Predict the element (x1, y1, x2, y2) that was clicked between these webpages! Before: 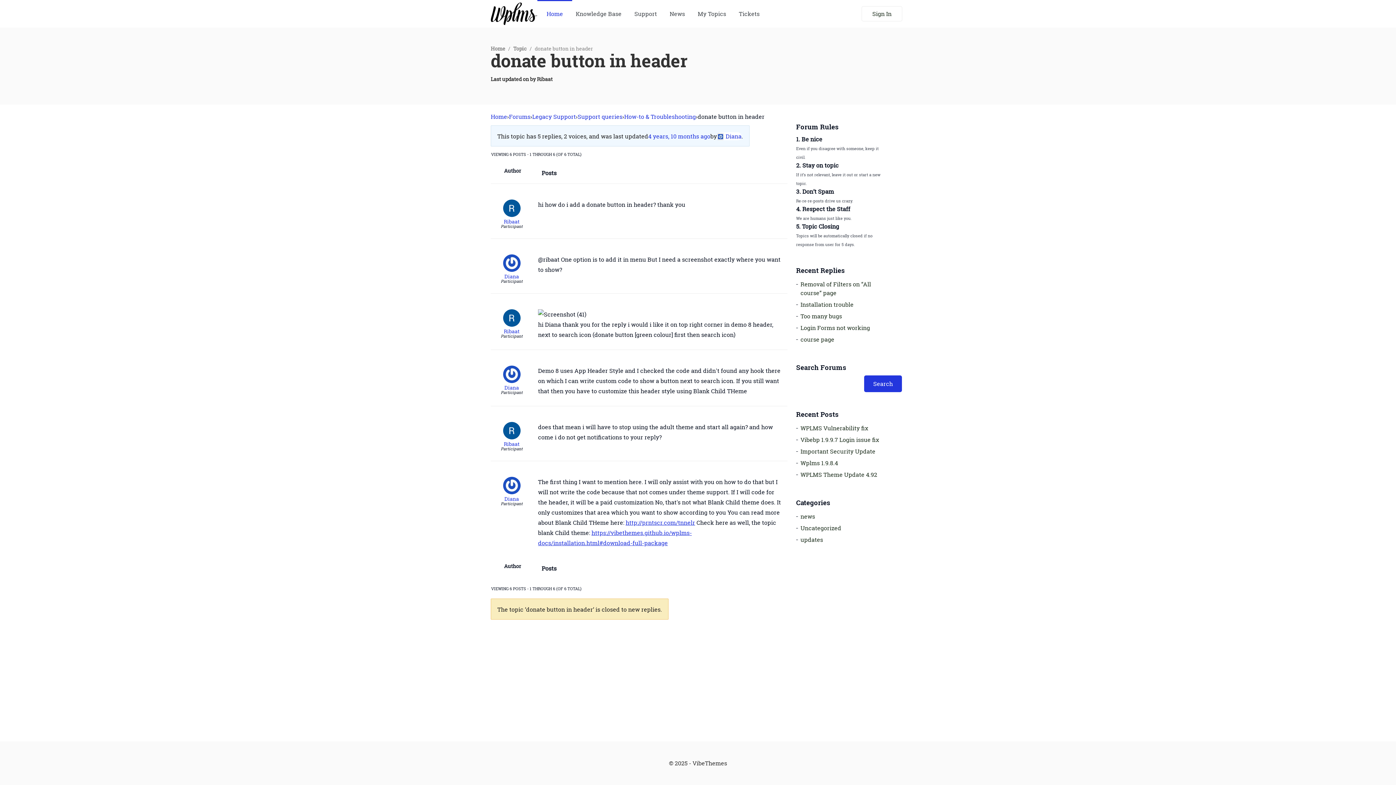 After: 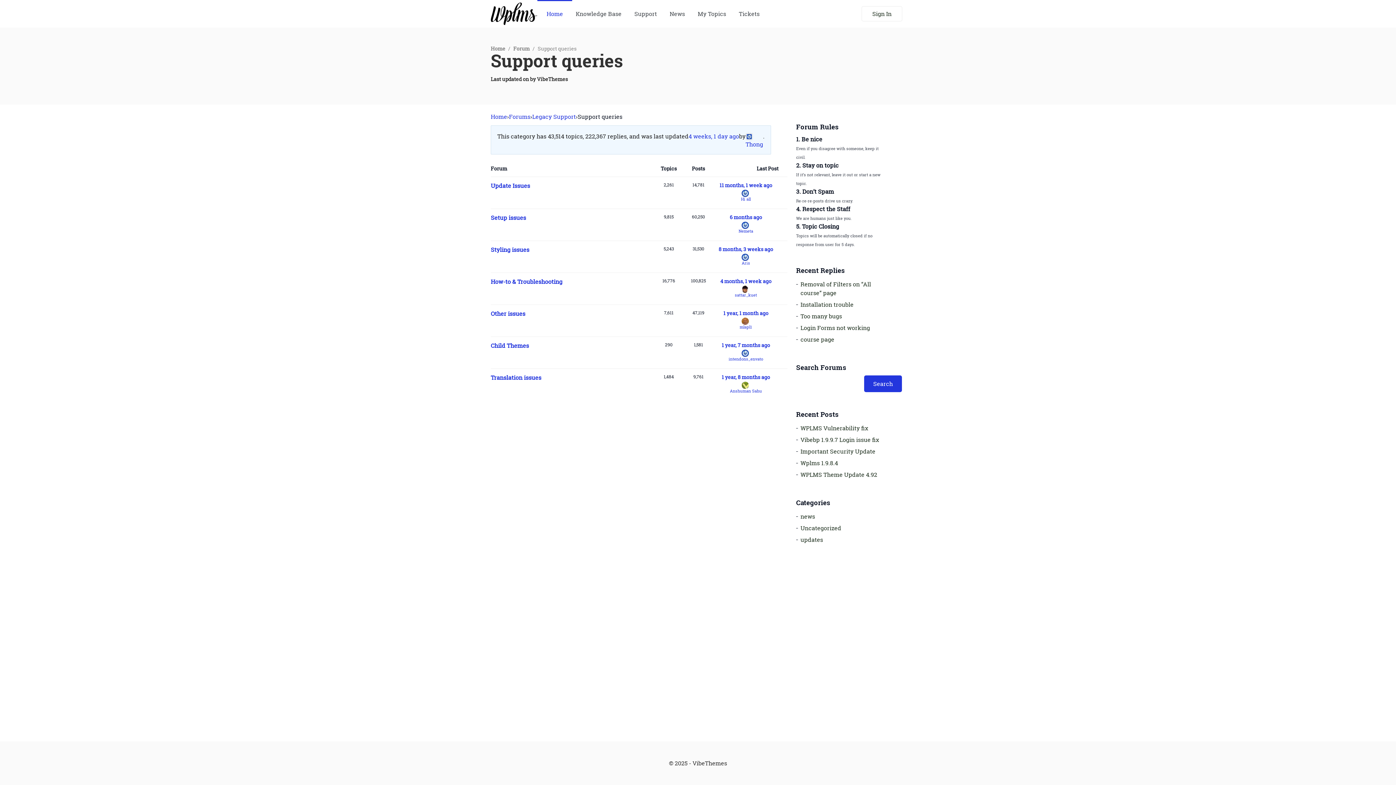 Action: bbox: (577, 113, 622, 119) label: Support queries